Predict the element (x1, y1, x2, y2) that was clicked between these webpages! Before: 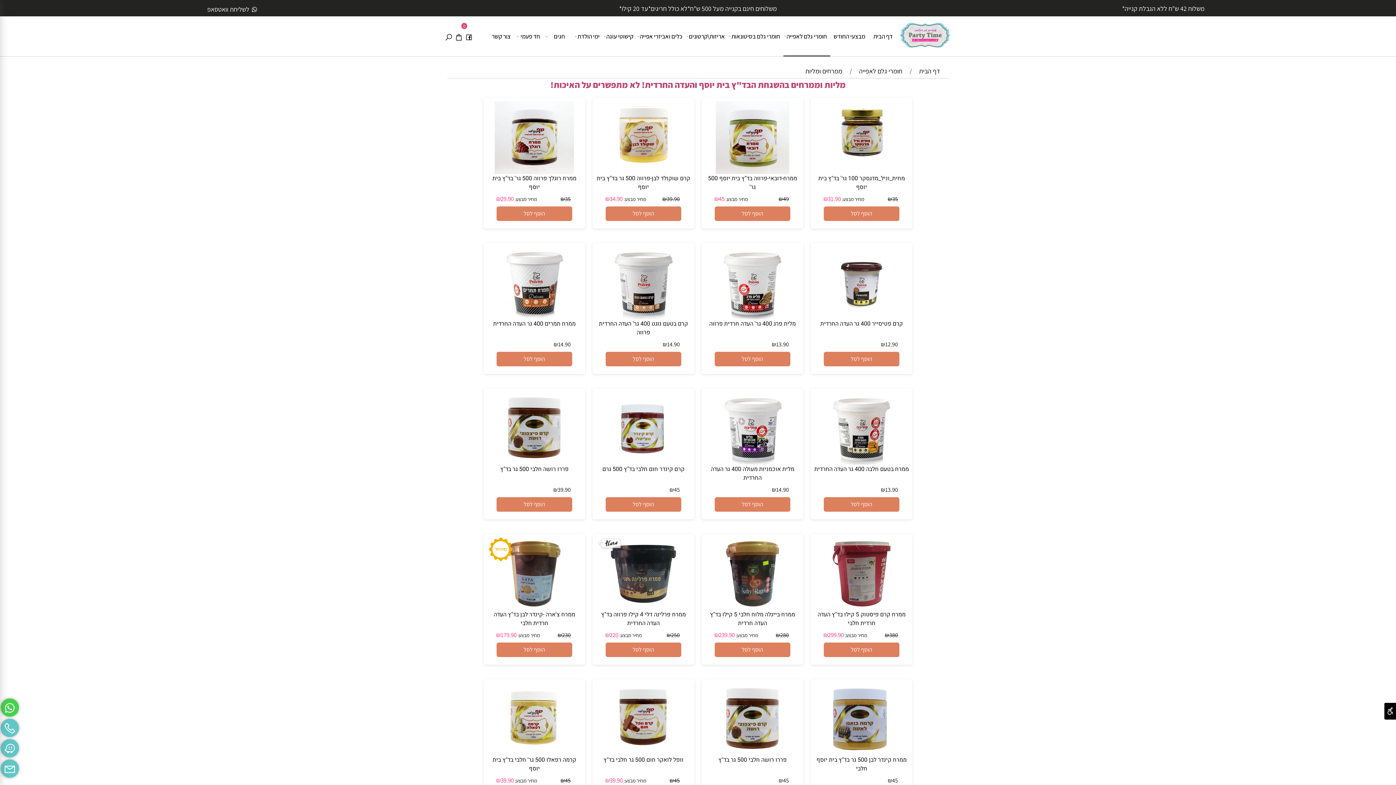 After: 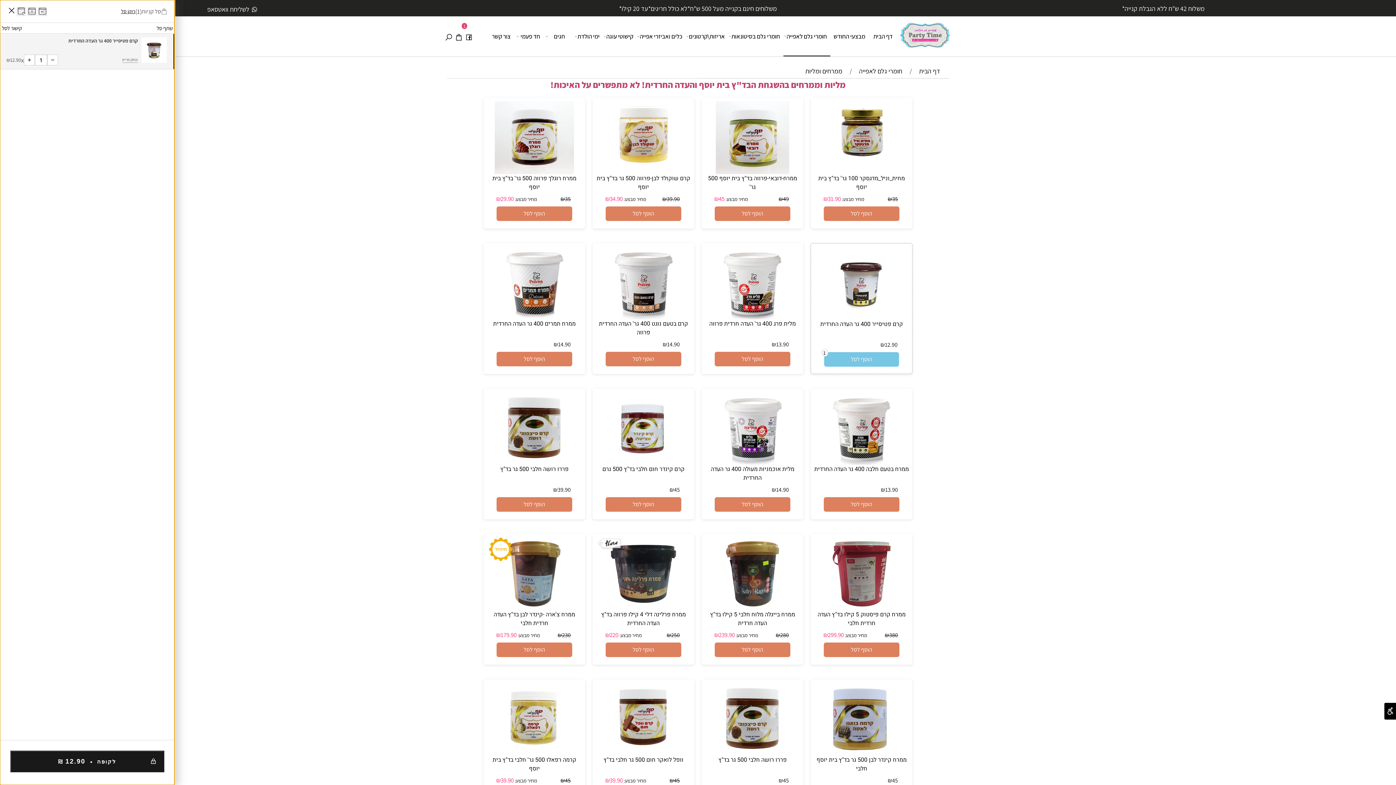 Action: label: הוסף לסל bbox: (824, 352, 899, 366)